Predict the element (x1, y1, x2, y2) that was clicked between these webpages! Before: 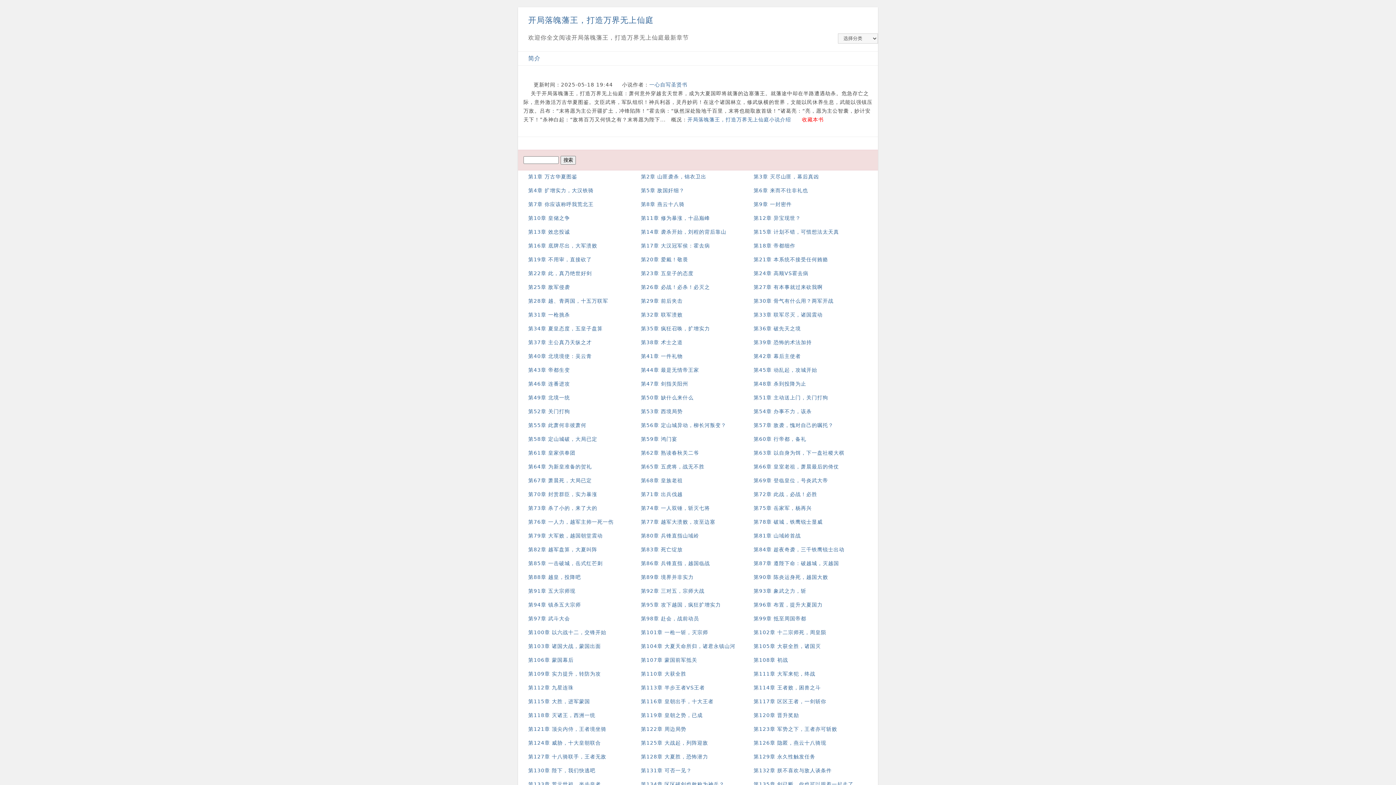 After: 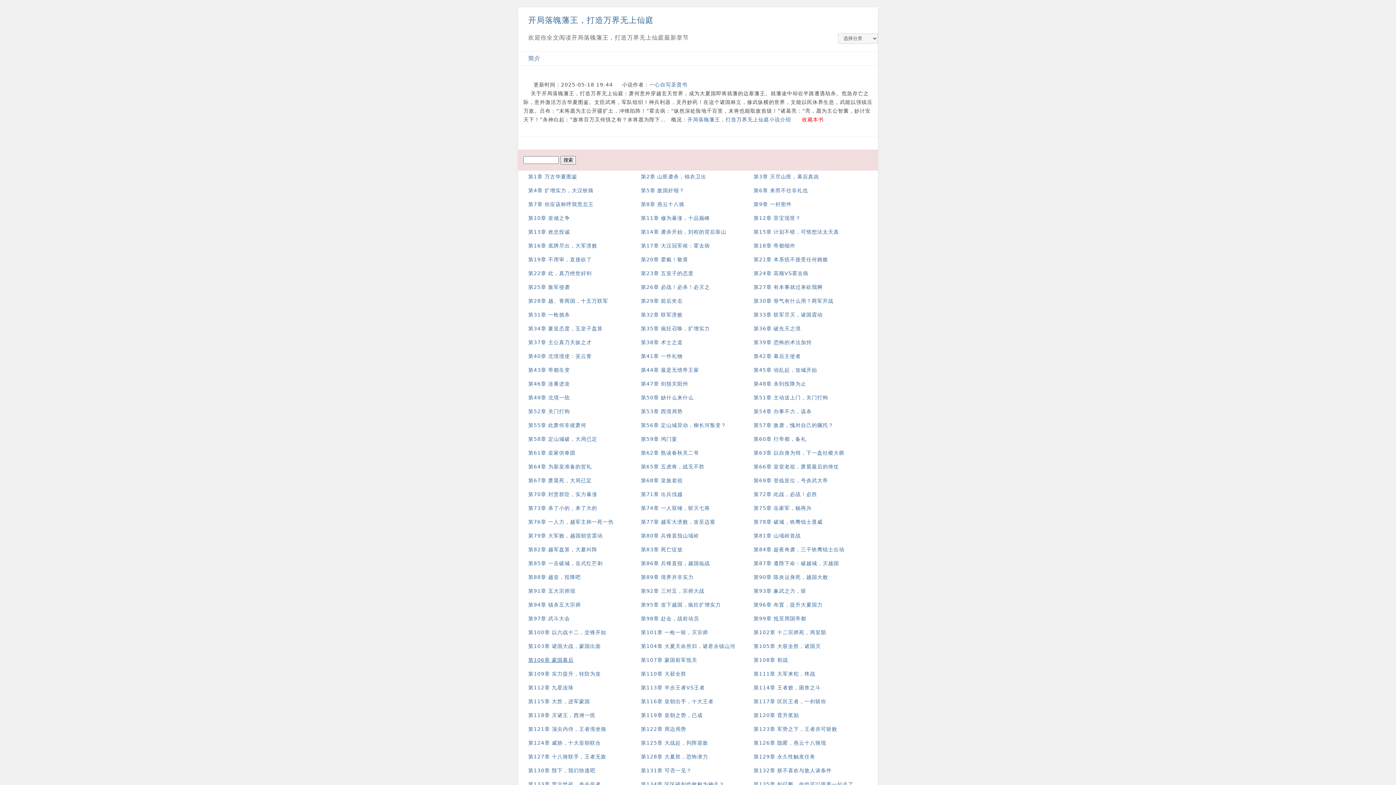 Action: bbox: (528, 657, 573, 663) label: 第106章 蒙国幕后